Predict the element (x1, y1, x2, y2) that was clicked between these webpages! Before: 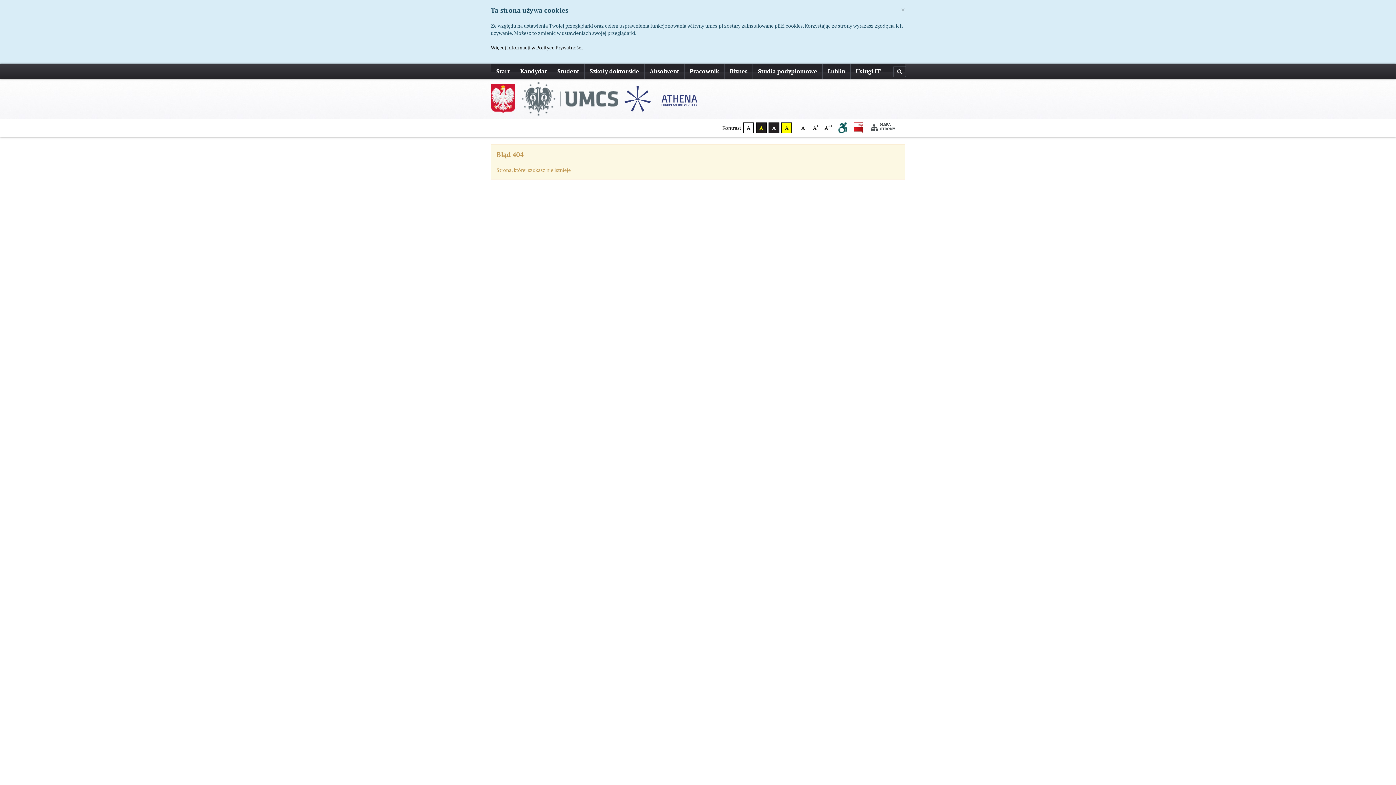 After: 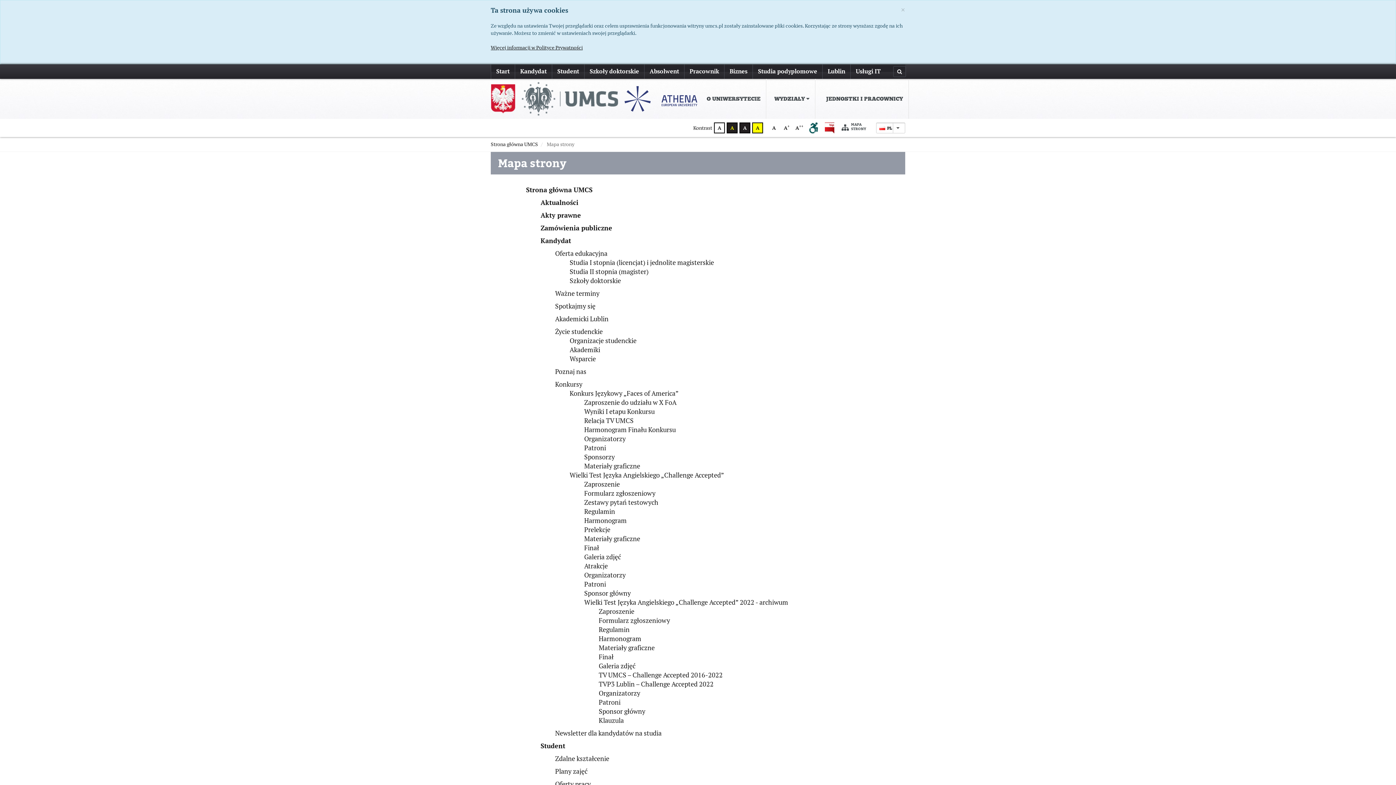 Action: label: MAPA STRONY bbox: (863, 122, 905, 133)